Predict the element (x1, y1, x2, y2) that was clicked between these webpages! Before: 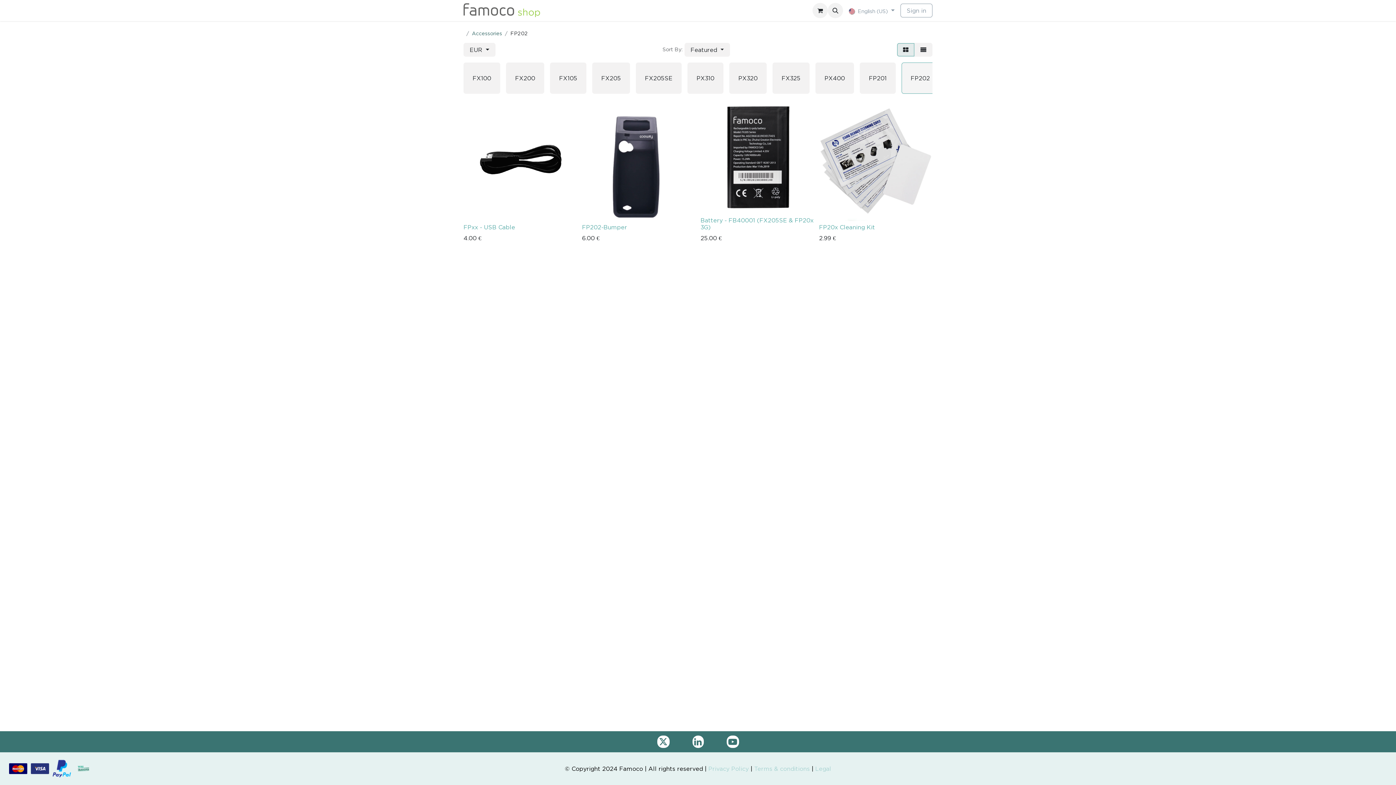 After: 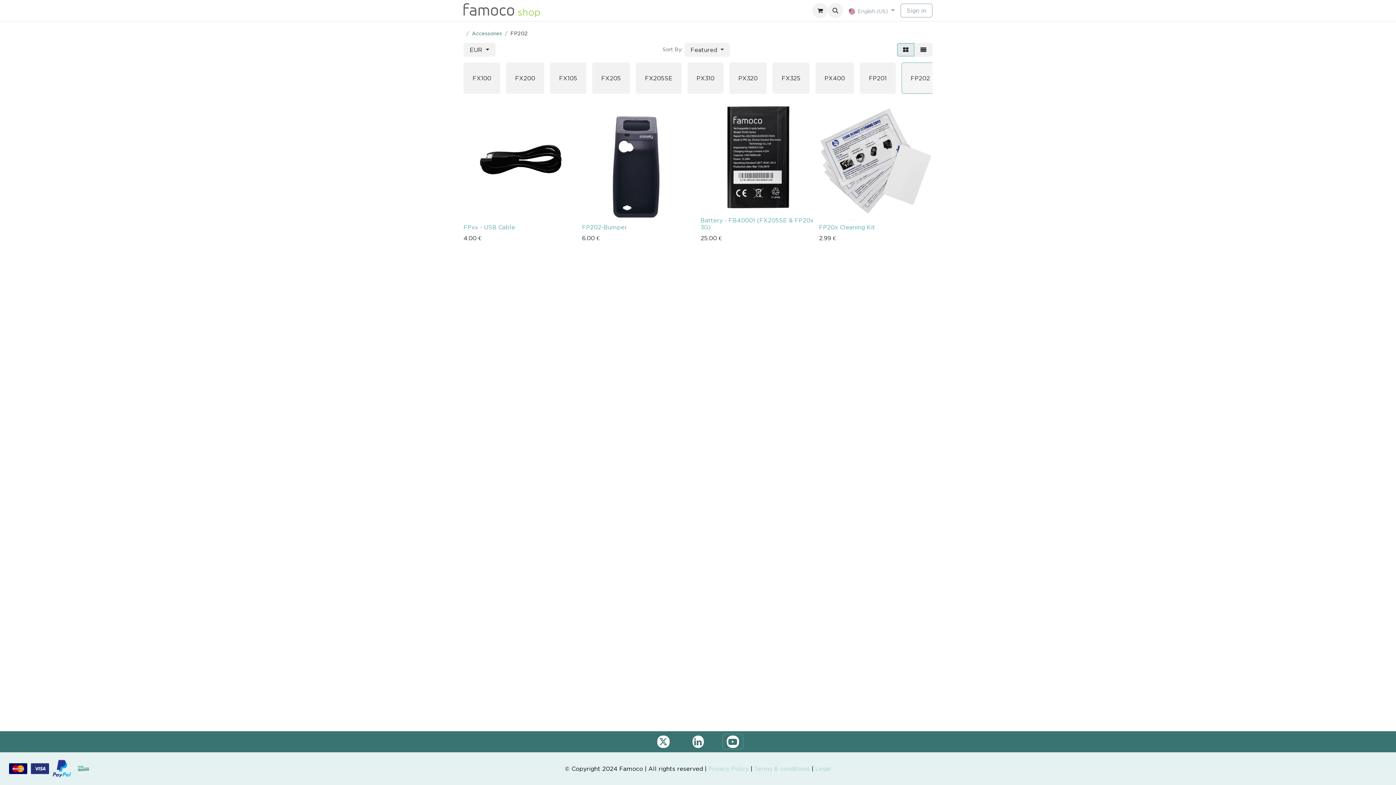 Action: bbox: (723, 735, 742, 749) label: ​